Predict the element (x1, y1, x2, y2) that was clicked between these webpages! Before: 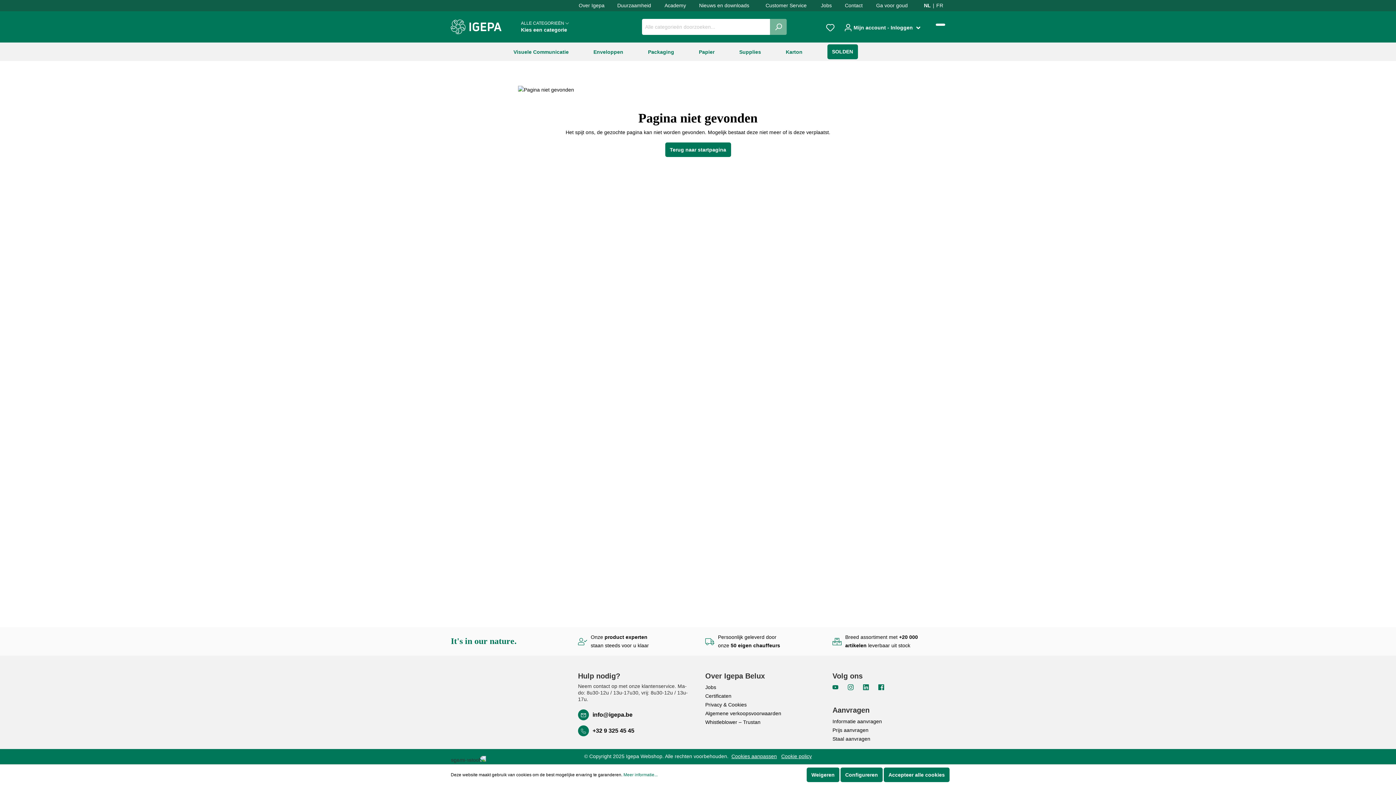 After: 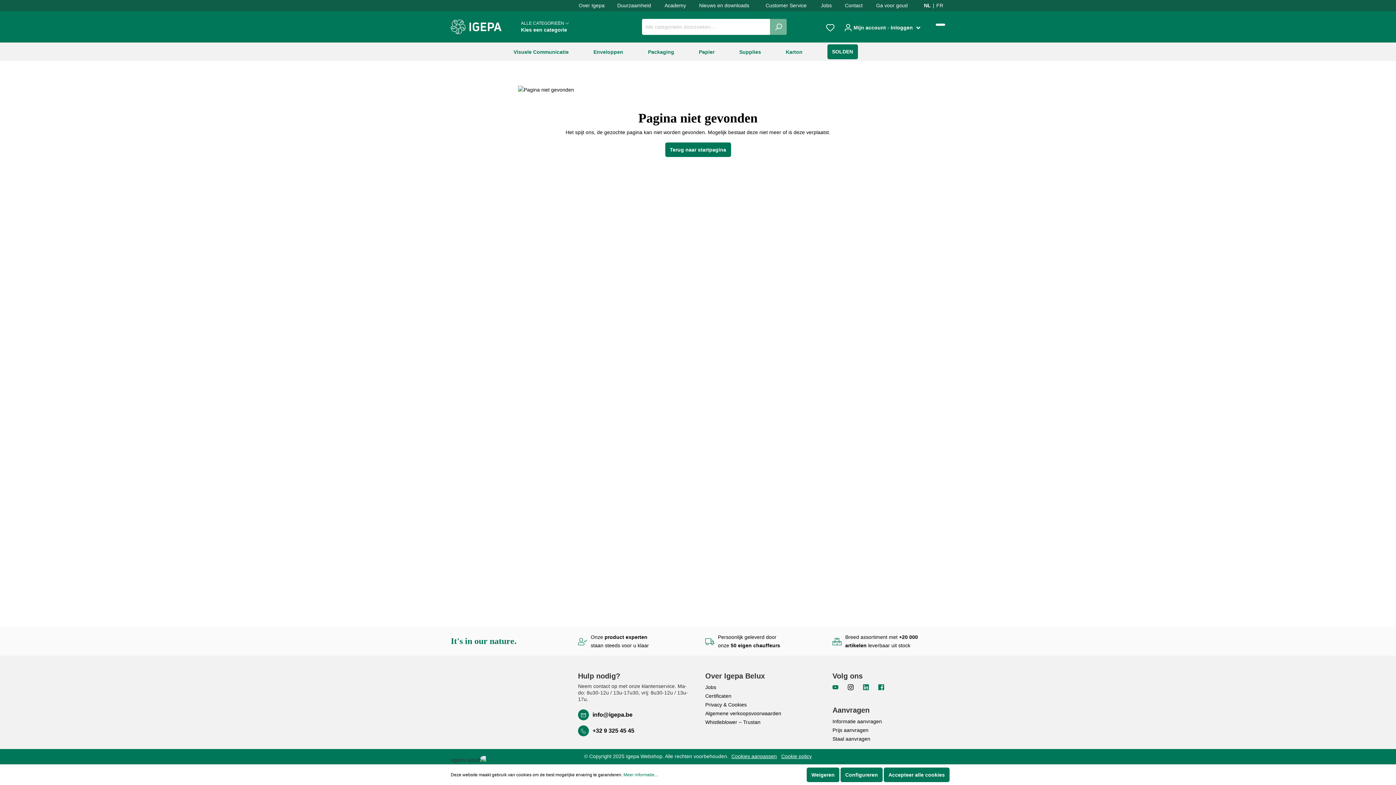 Action: label:   bbox: (848, 684, 855, 690)